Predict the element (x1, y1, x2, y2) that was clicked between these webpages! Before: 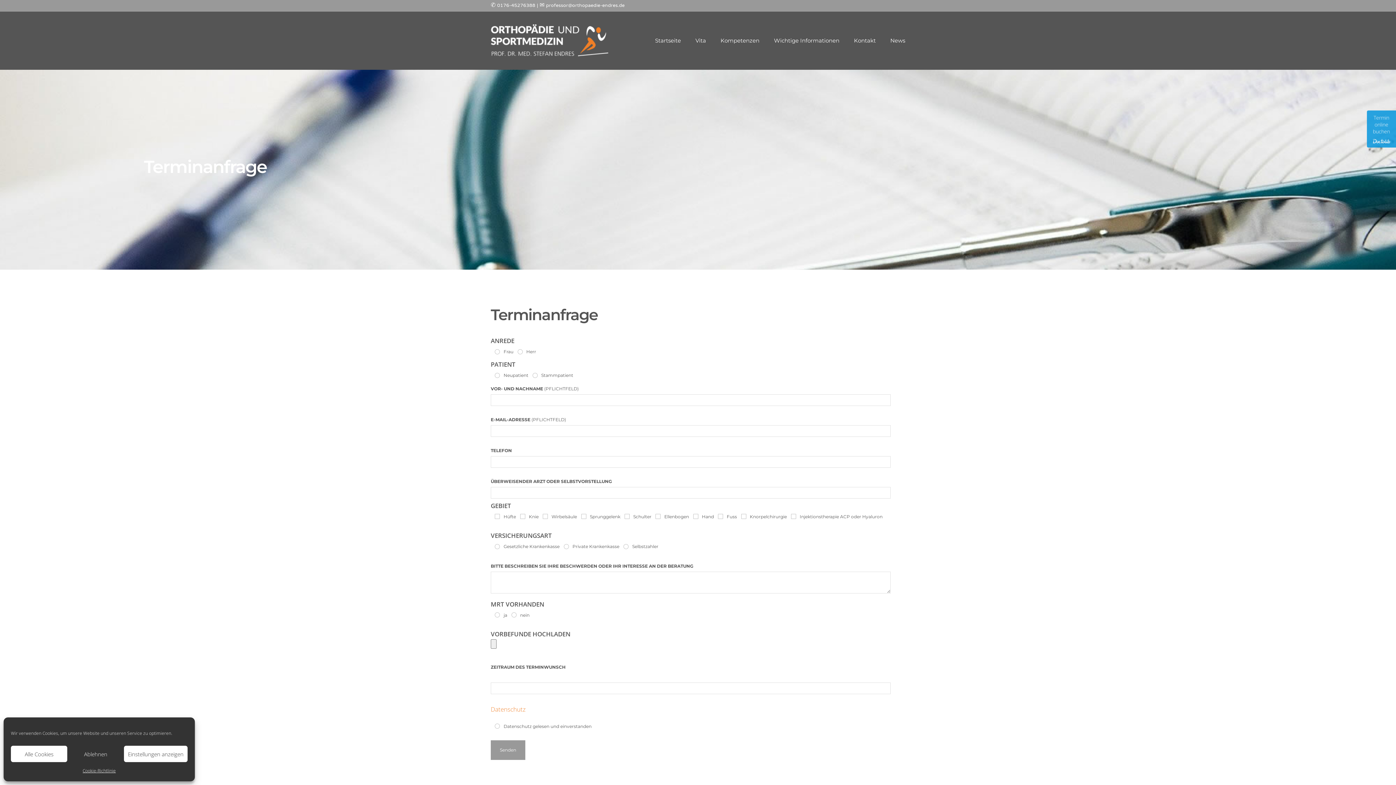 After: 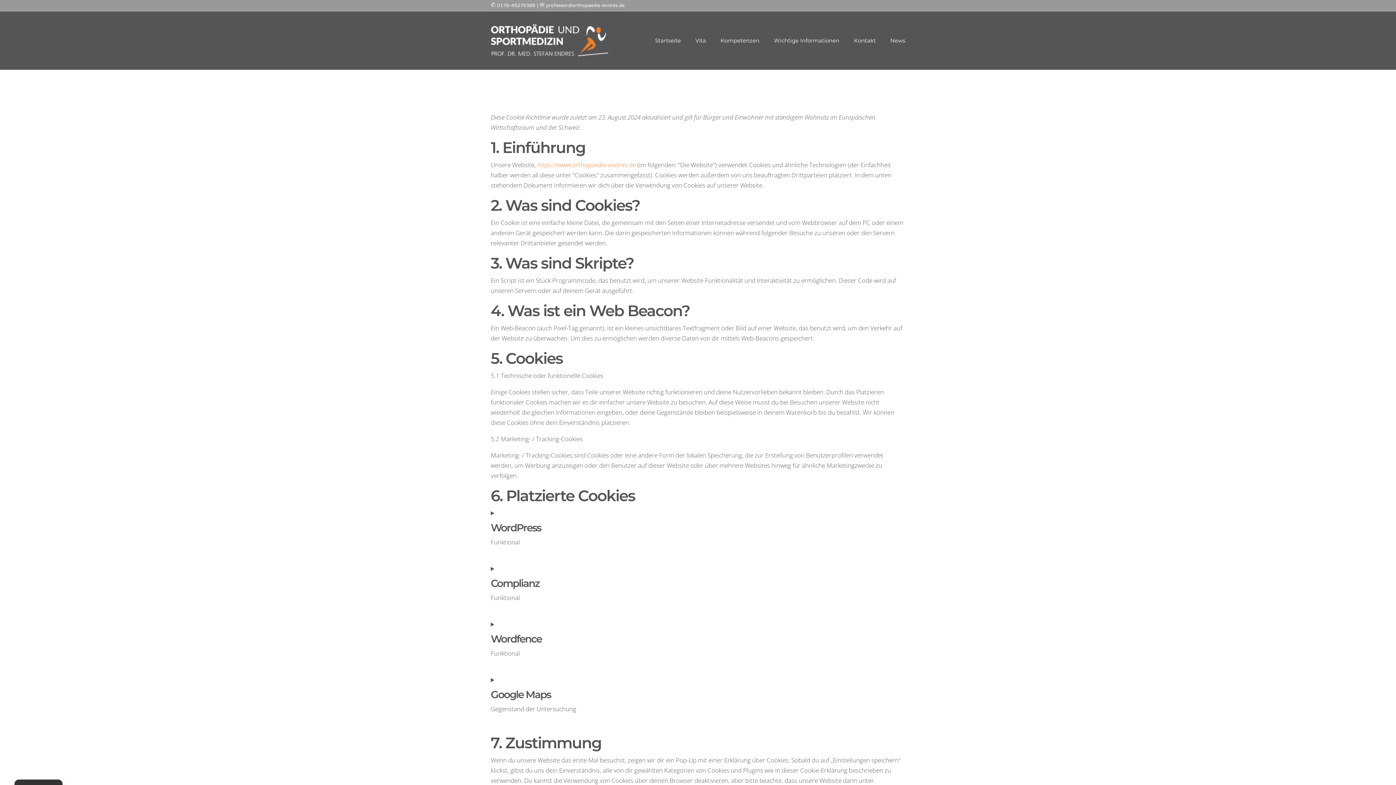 Action: label: Cookie-Richtlinie bbox: (82, 766, 115, 776)